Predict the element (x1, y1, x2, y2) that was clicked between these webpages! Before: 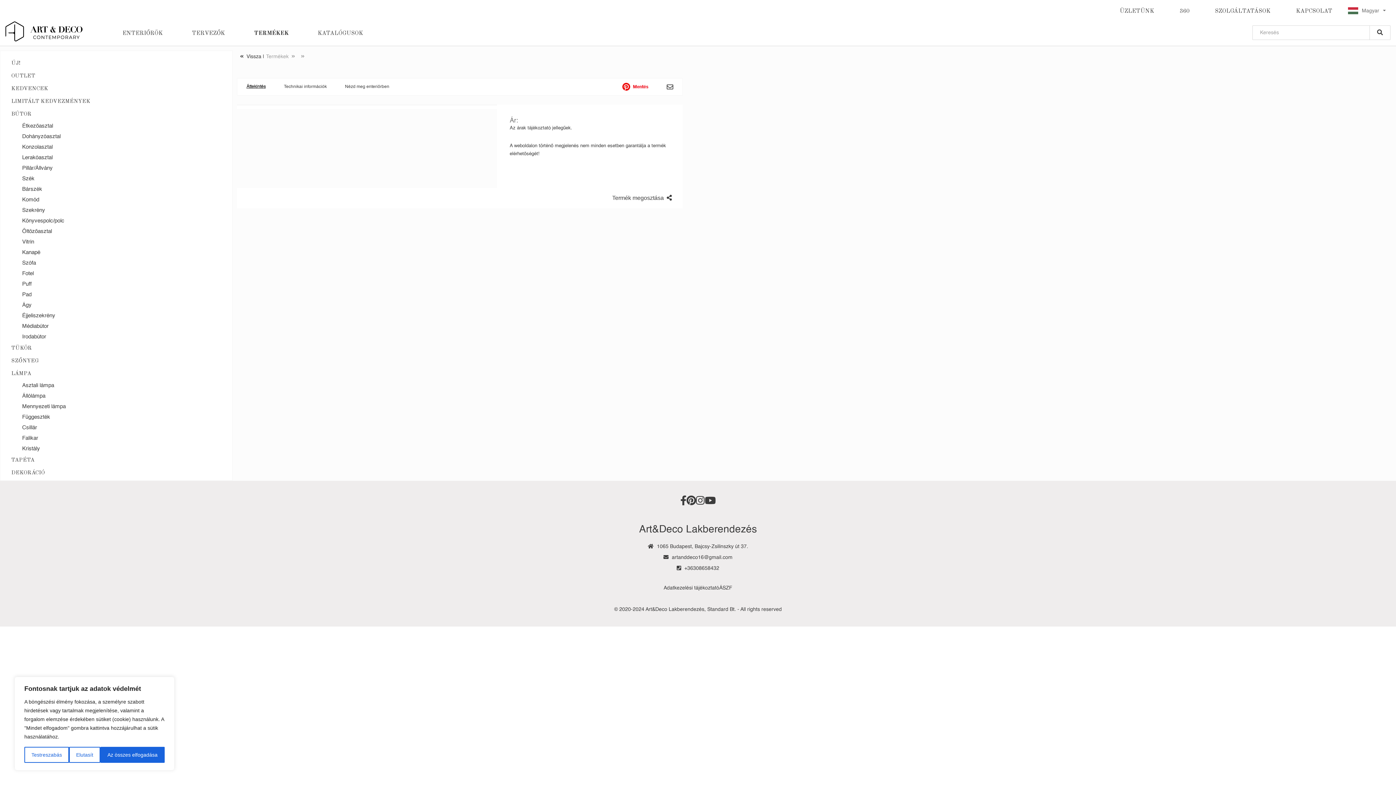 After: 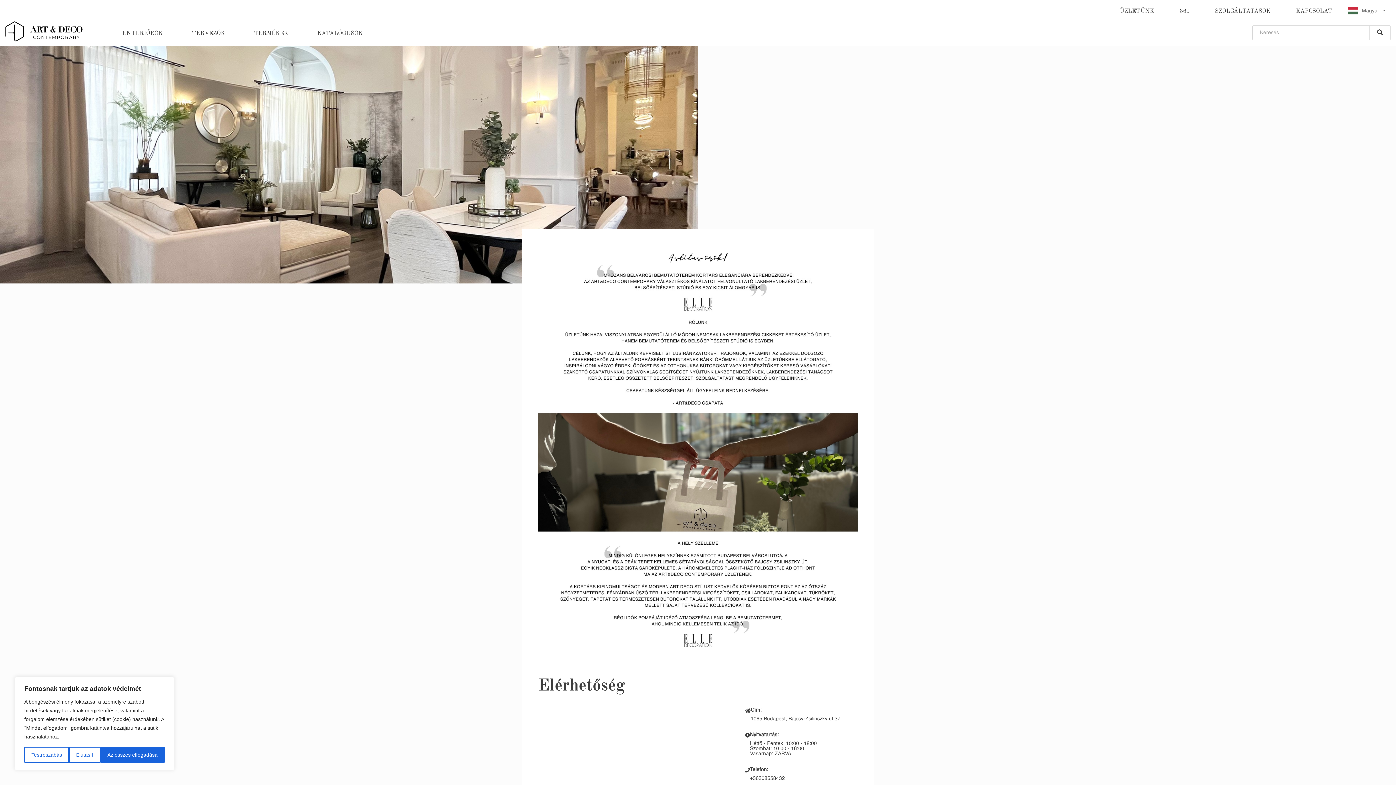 Action: bbox: (1120, 8, 1154, 14) label: ÜZLETÜNK